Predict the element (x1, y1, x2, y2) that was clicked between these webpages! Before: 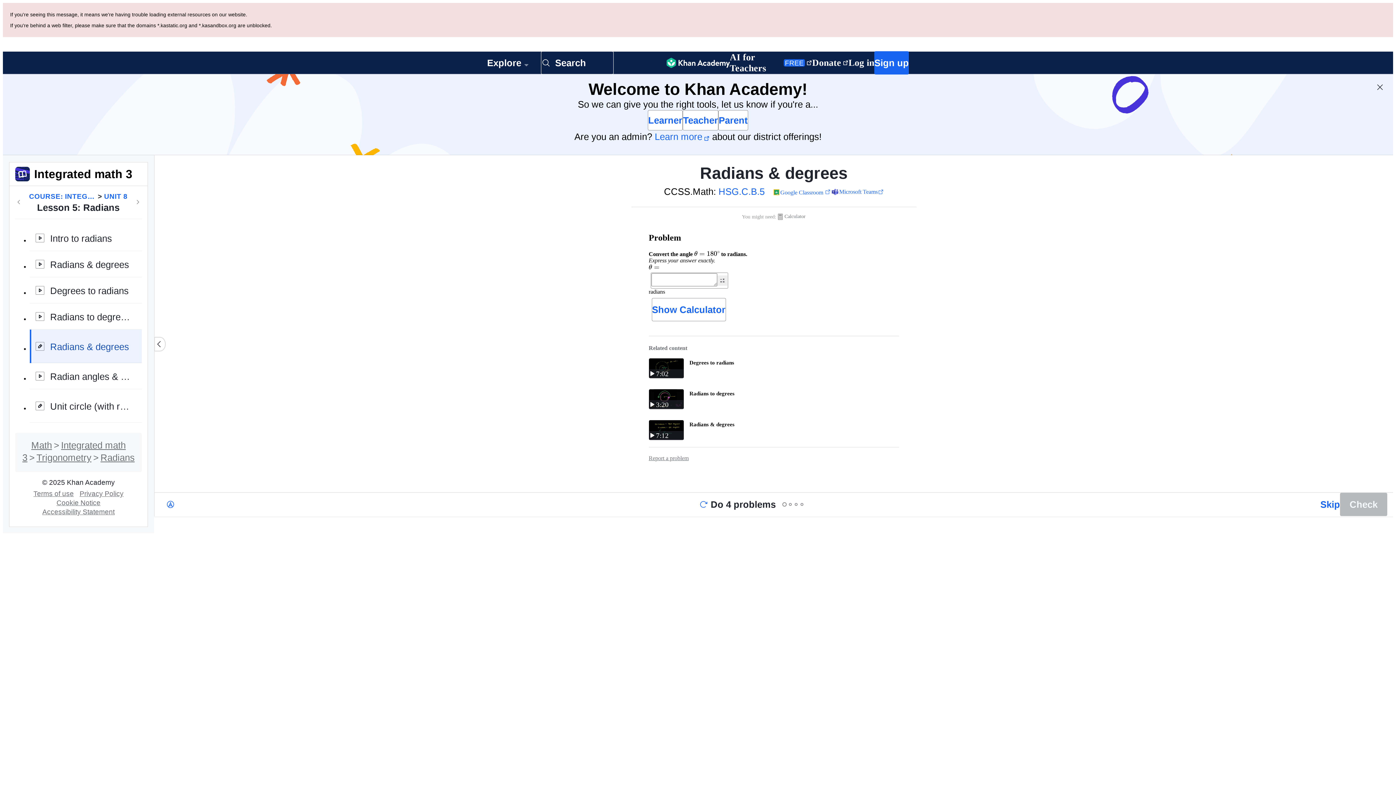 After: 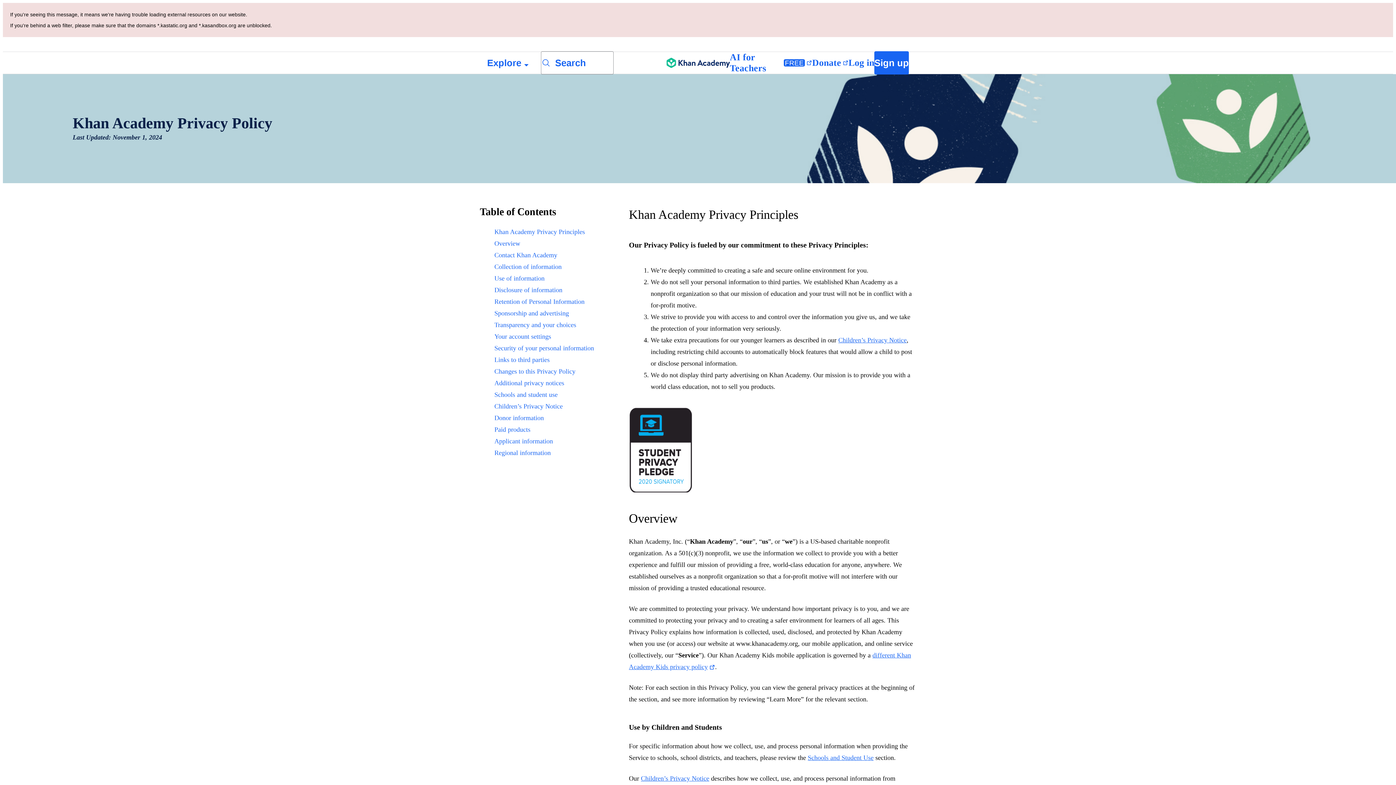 Action: label: Privacy Policy bbox: (76, 409, 126, 416)